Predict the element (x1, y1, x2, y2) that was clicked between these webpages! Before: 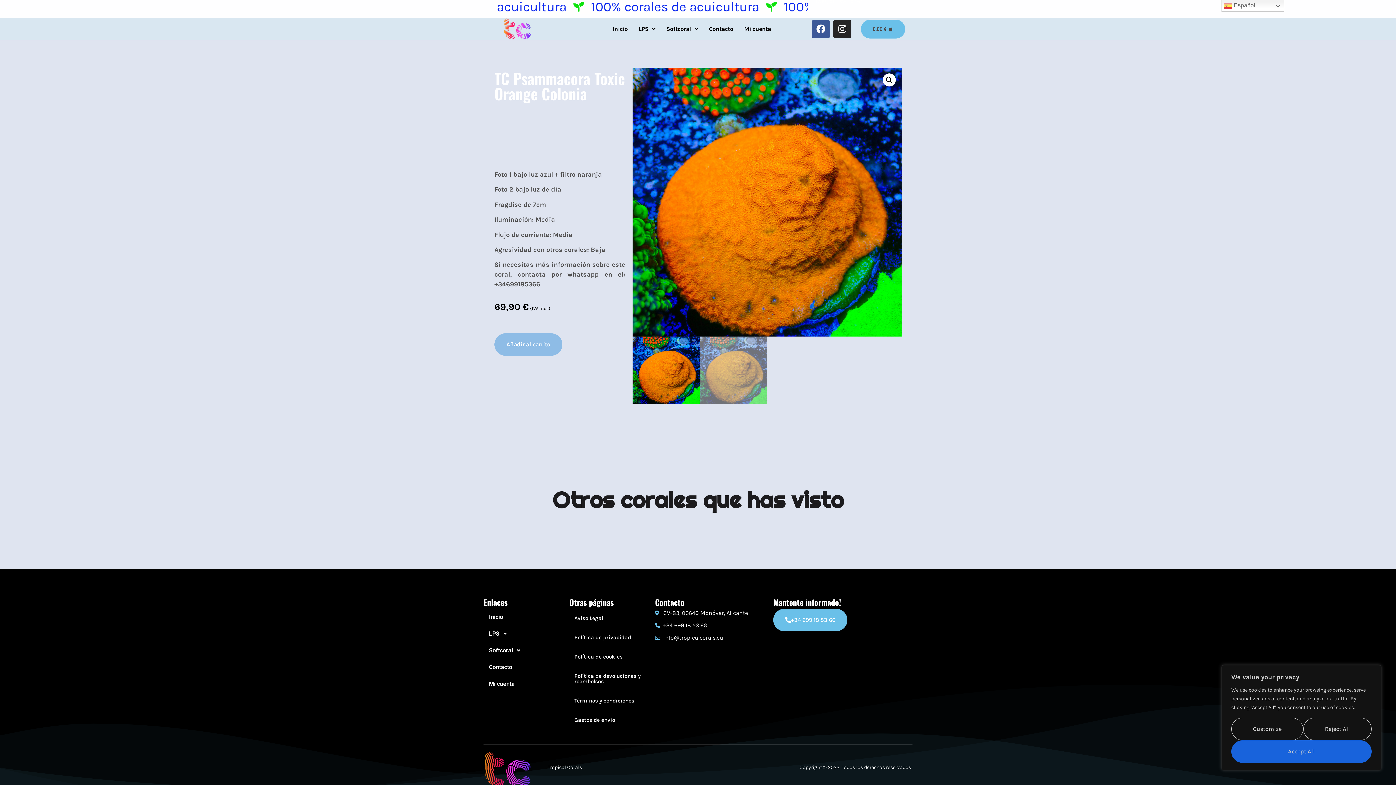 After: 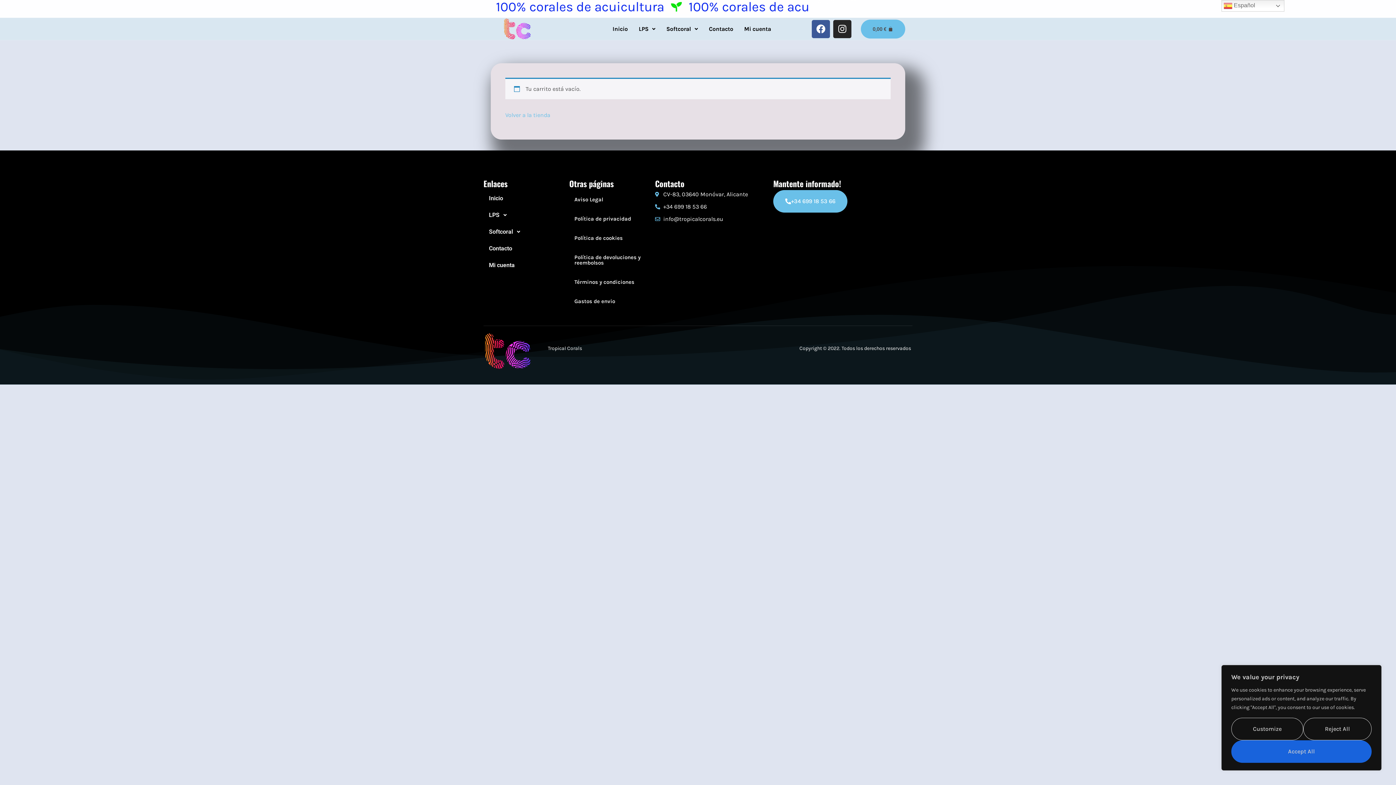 Action: label: Carrito bbox: (860, 19, 905, 38)